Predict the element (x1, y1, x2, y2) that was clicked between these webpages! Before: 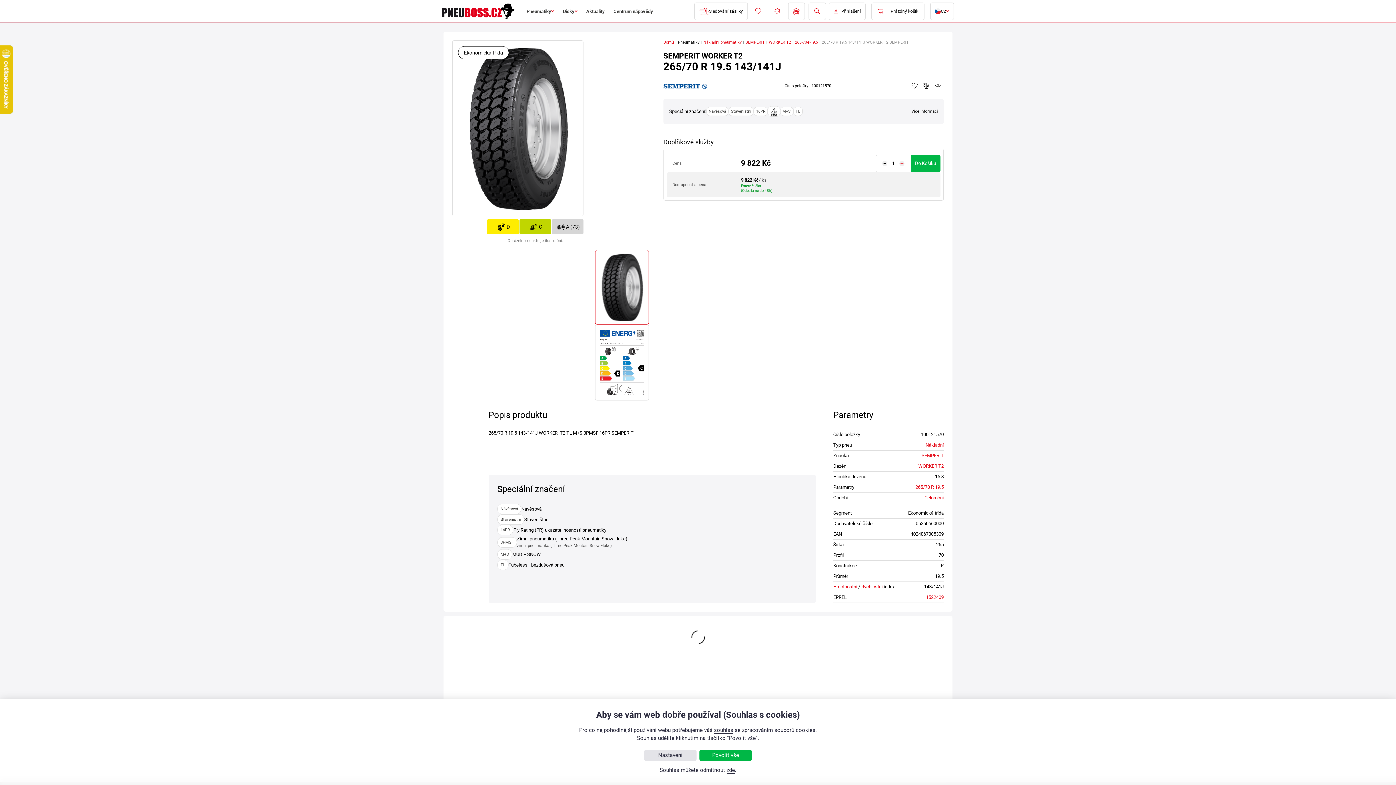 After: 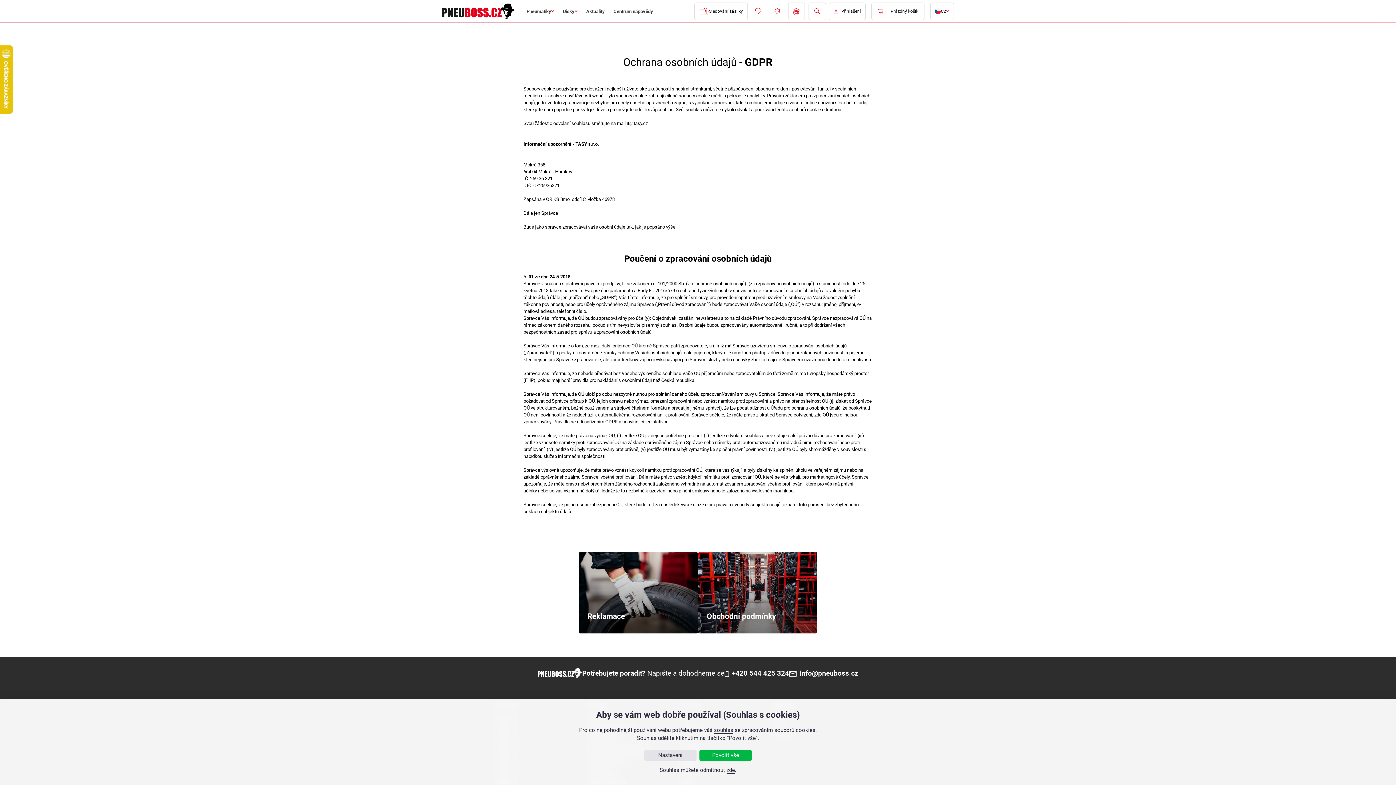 Action: bbox: (714, 727, 733, 734) label: souhlas